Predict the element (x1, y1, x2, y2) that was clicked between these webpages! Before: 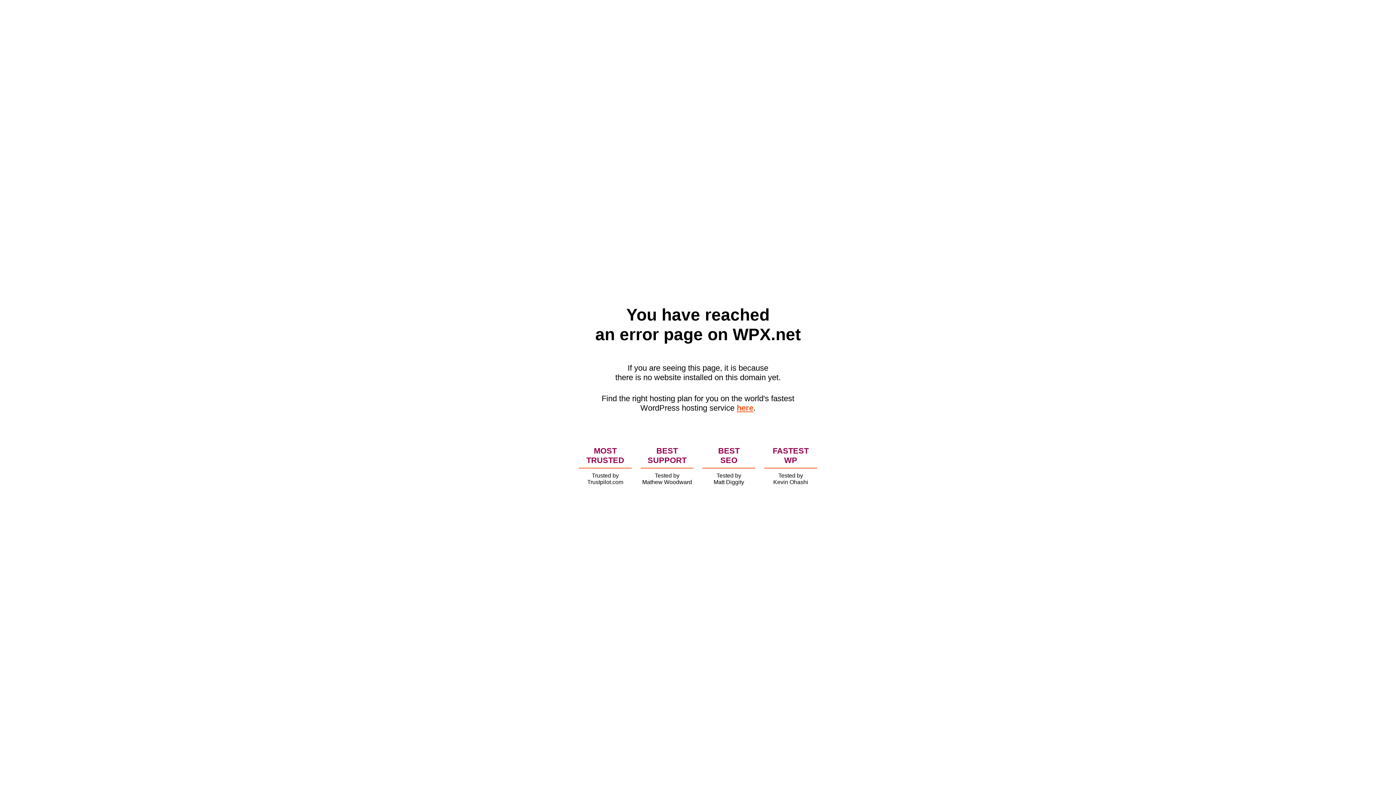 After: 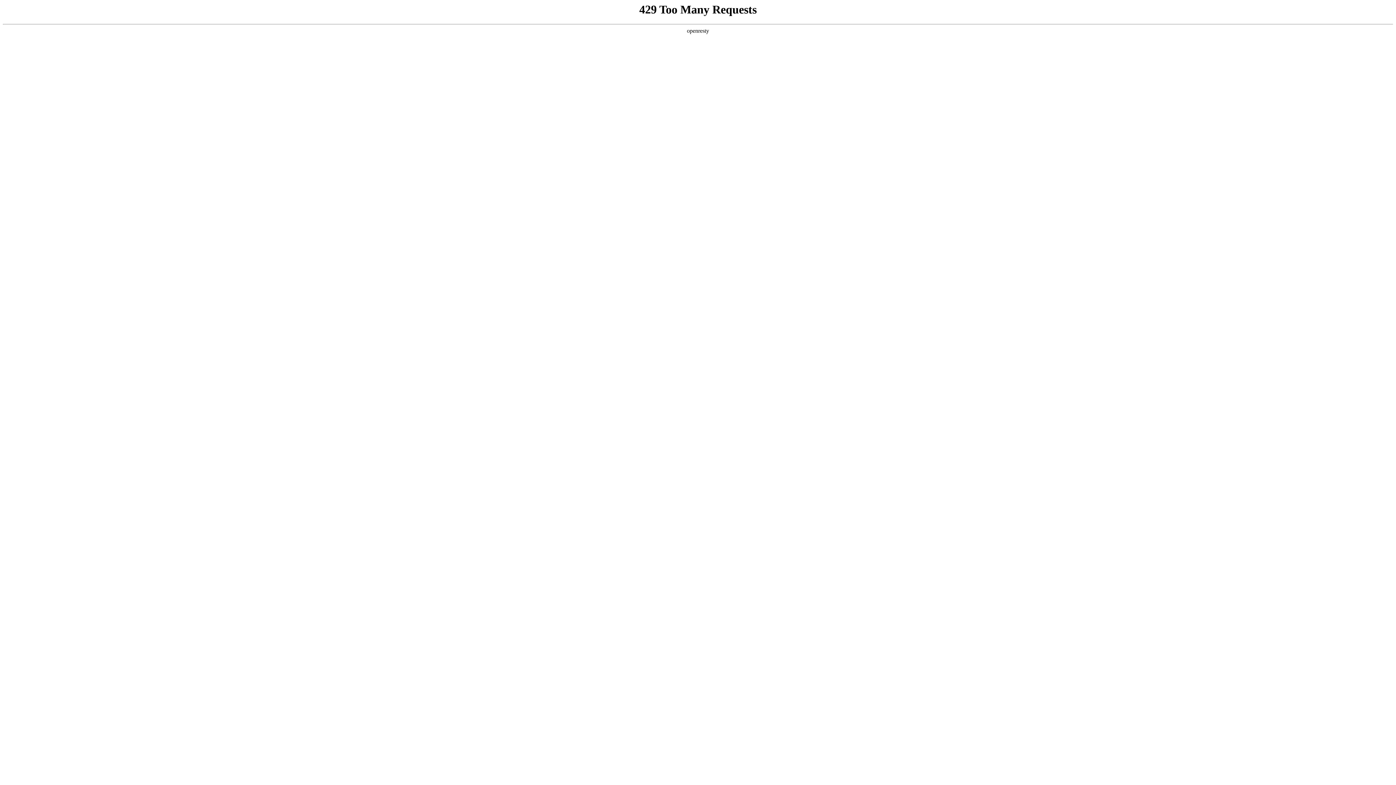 Action: bbox: (736, 403, 753, 412) label: here